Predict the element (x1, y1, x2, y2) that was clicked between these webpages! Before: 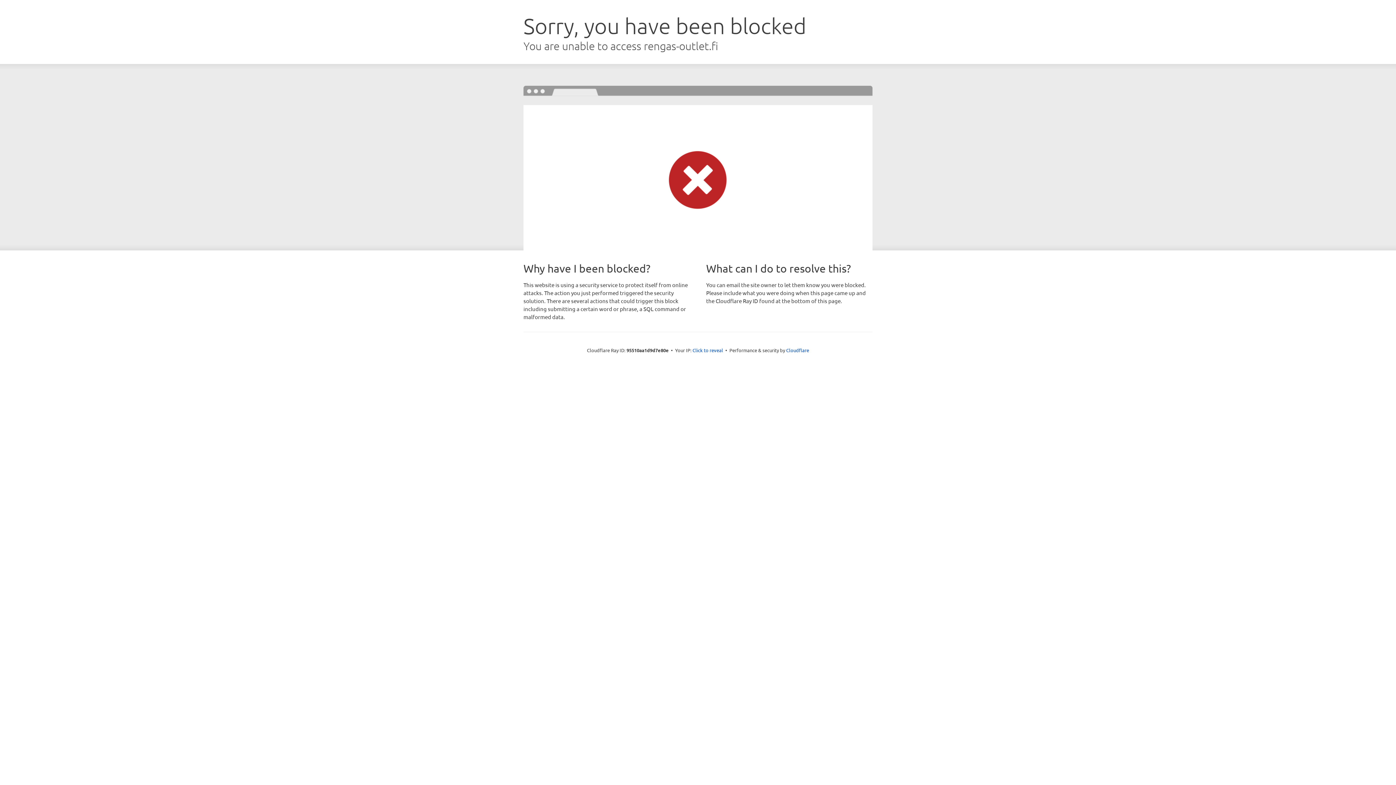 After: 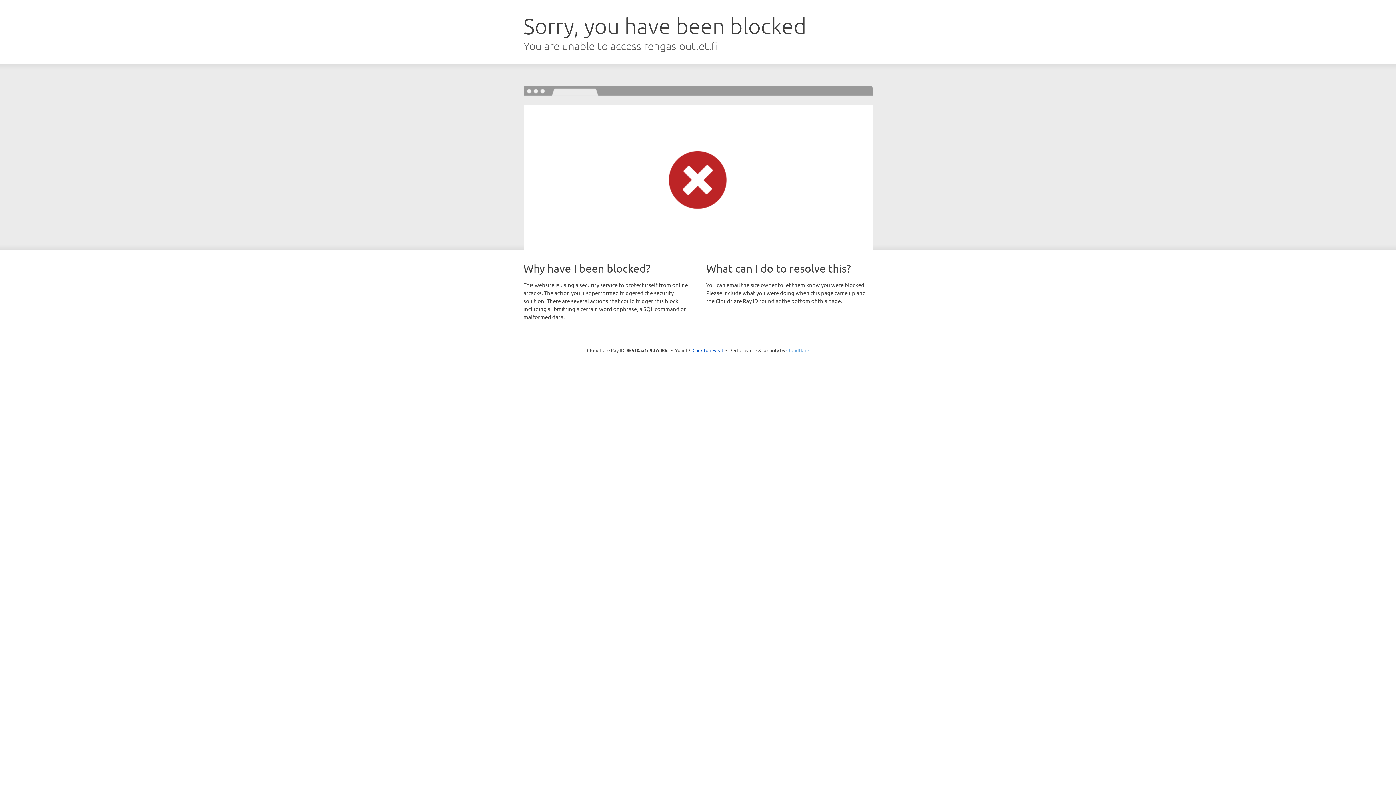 Action: label: Cloudflare bbox: (786, 347, 809, 353)